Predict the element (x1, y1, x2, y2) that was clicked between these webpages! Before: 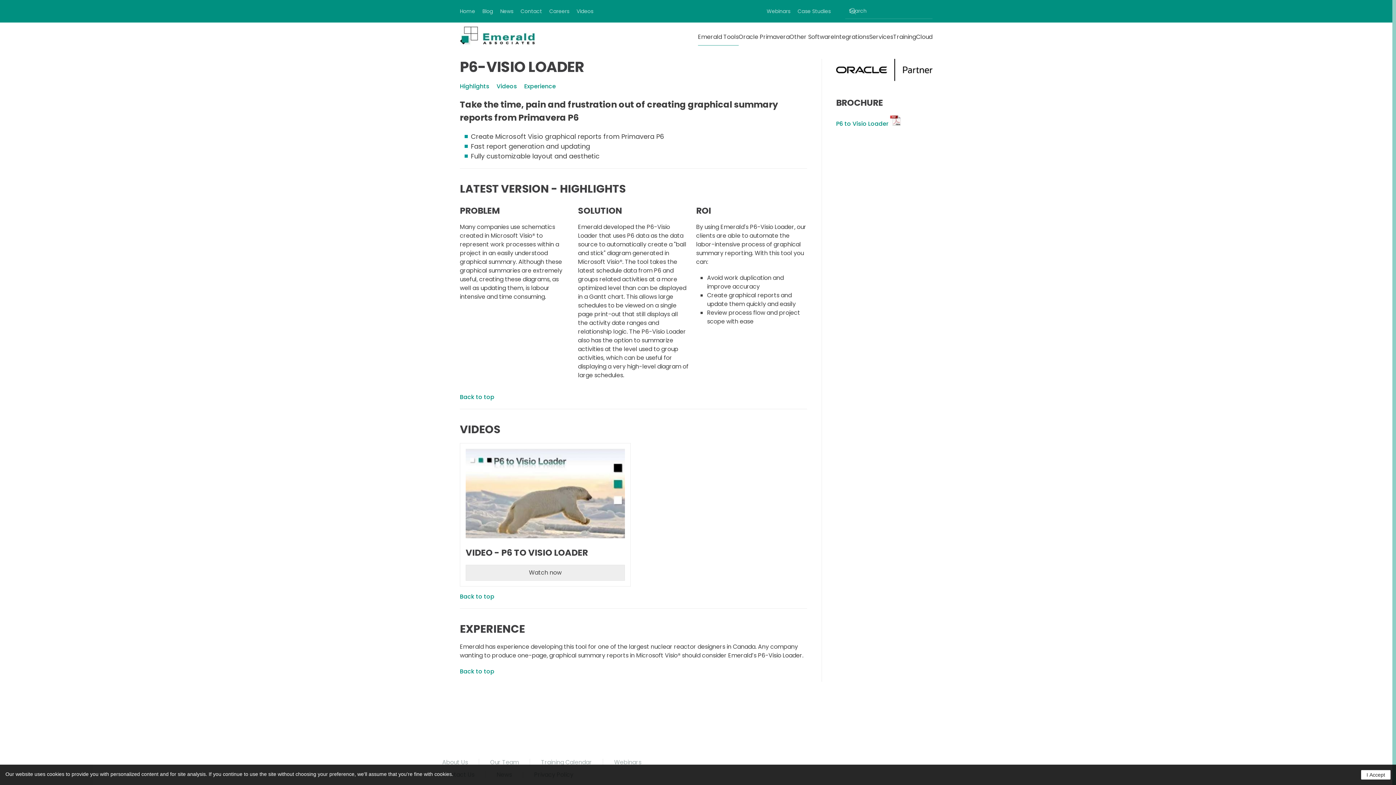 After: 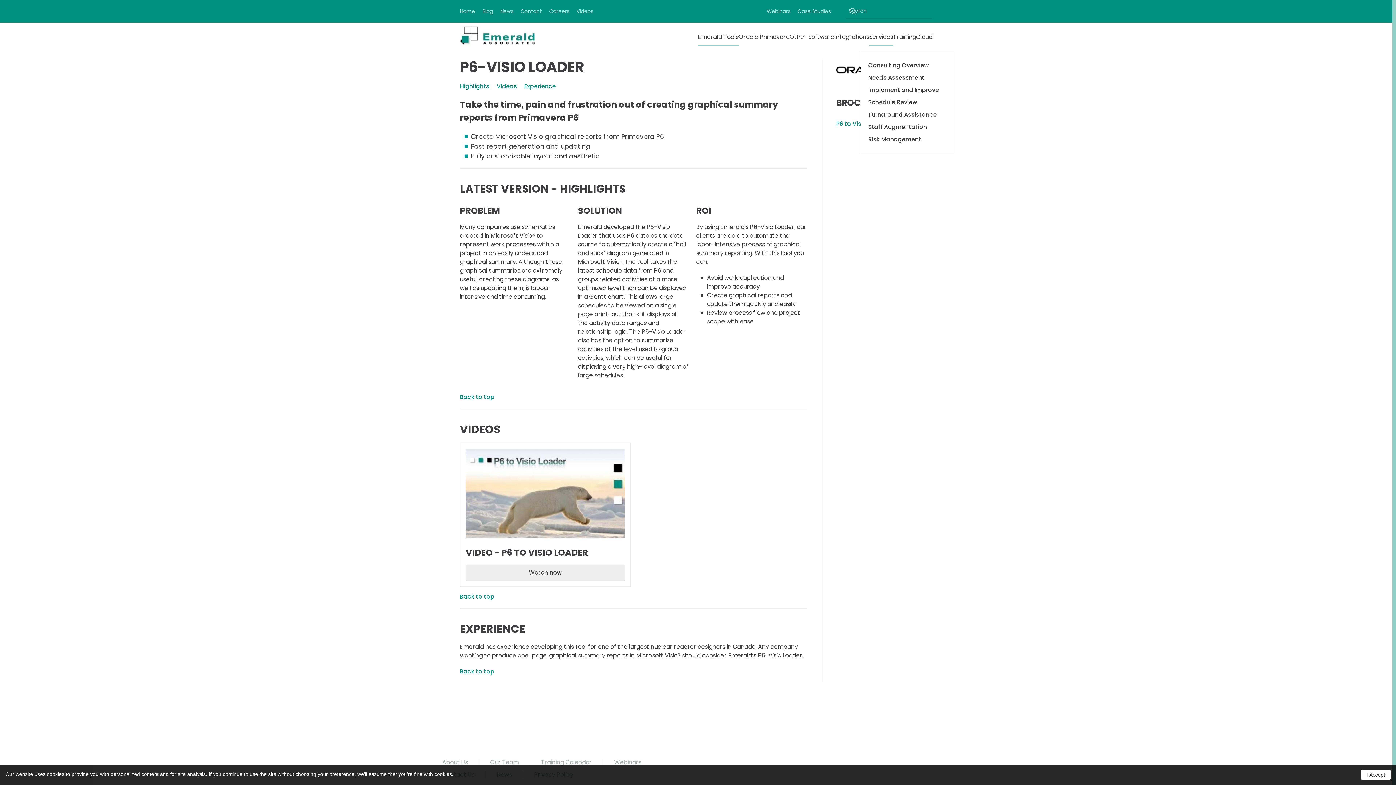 Action: bbox: (869, 22, 893, 51) label: Services